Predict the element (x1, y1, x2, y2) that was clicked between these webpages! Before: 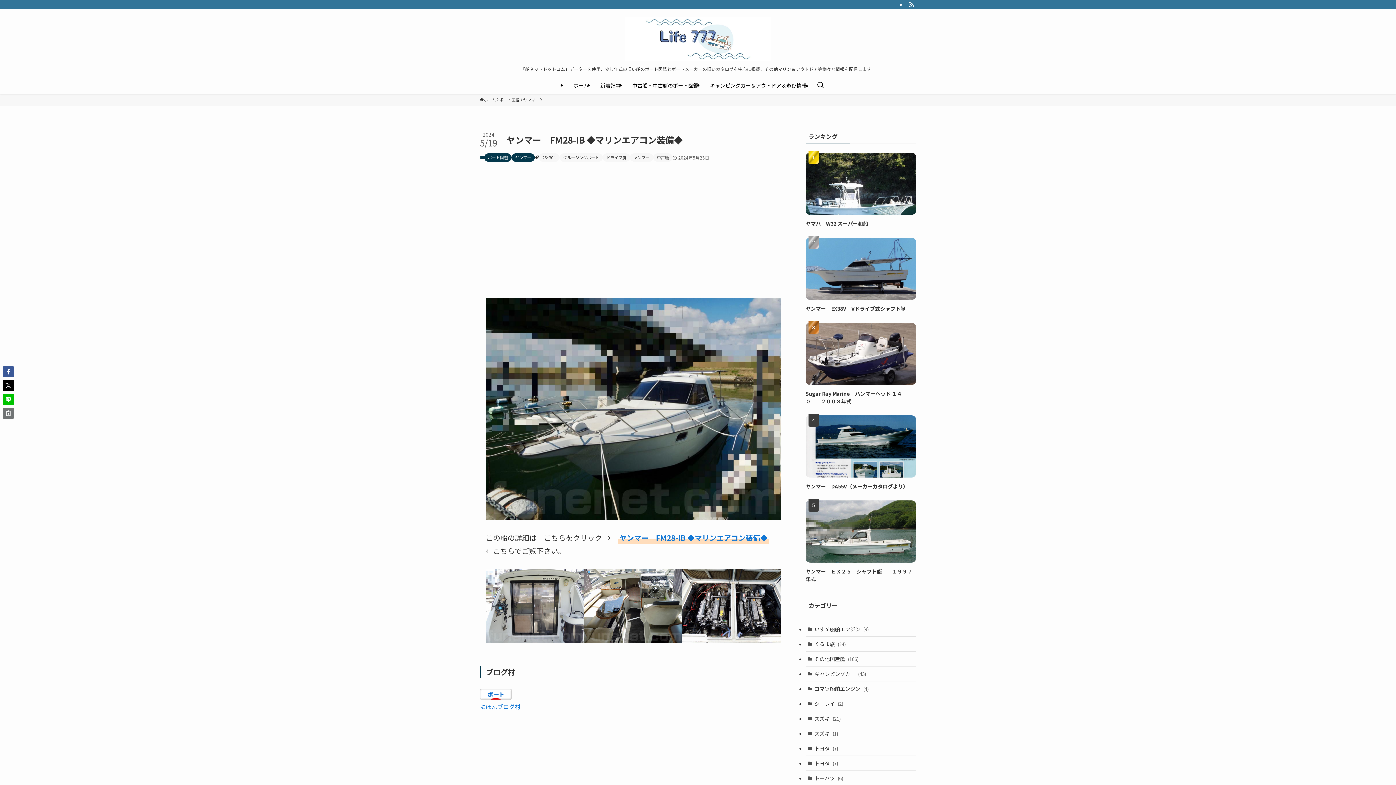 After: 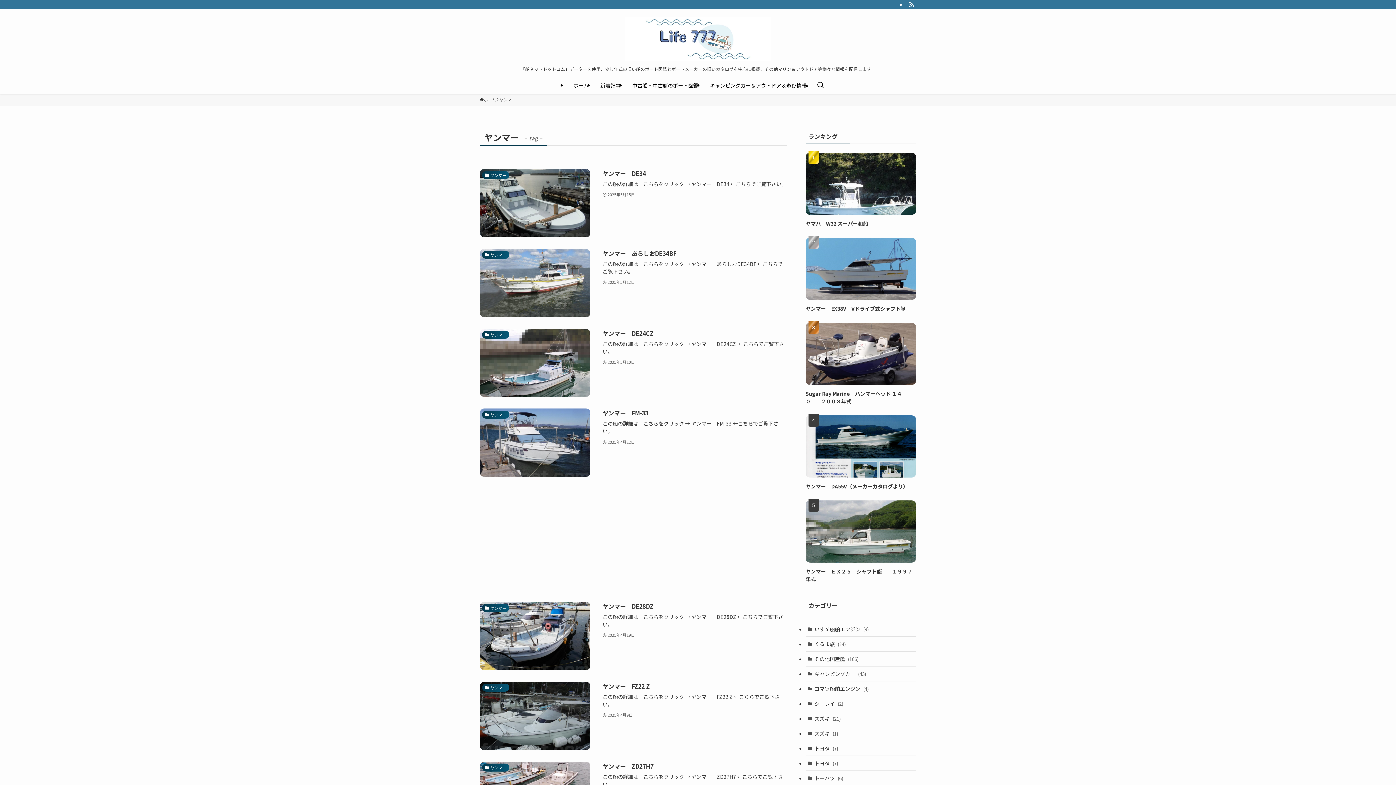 Action: bbox: (630, 153, 653, 161) label: ヤンマー